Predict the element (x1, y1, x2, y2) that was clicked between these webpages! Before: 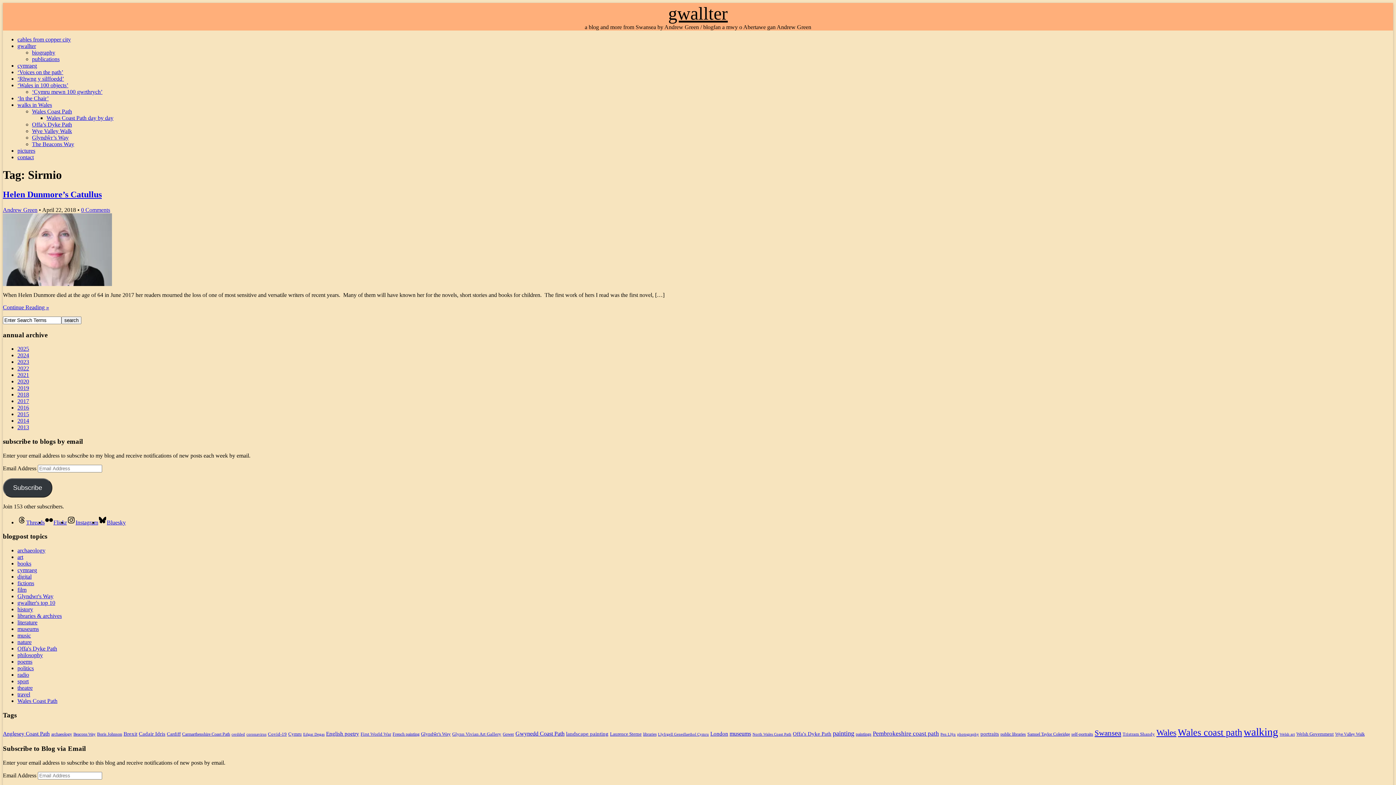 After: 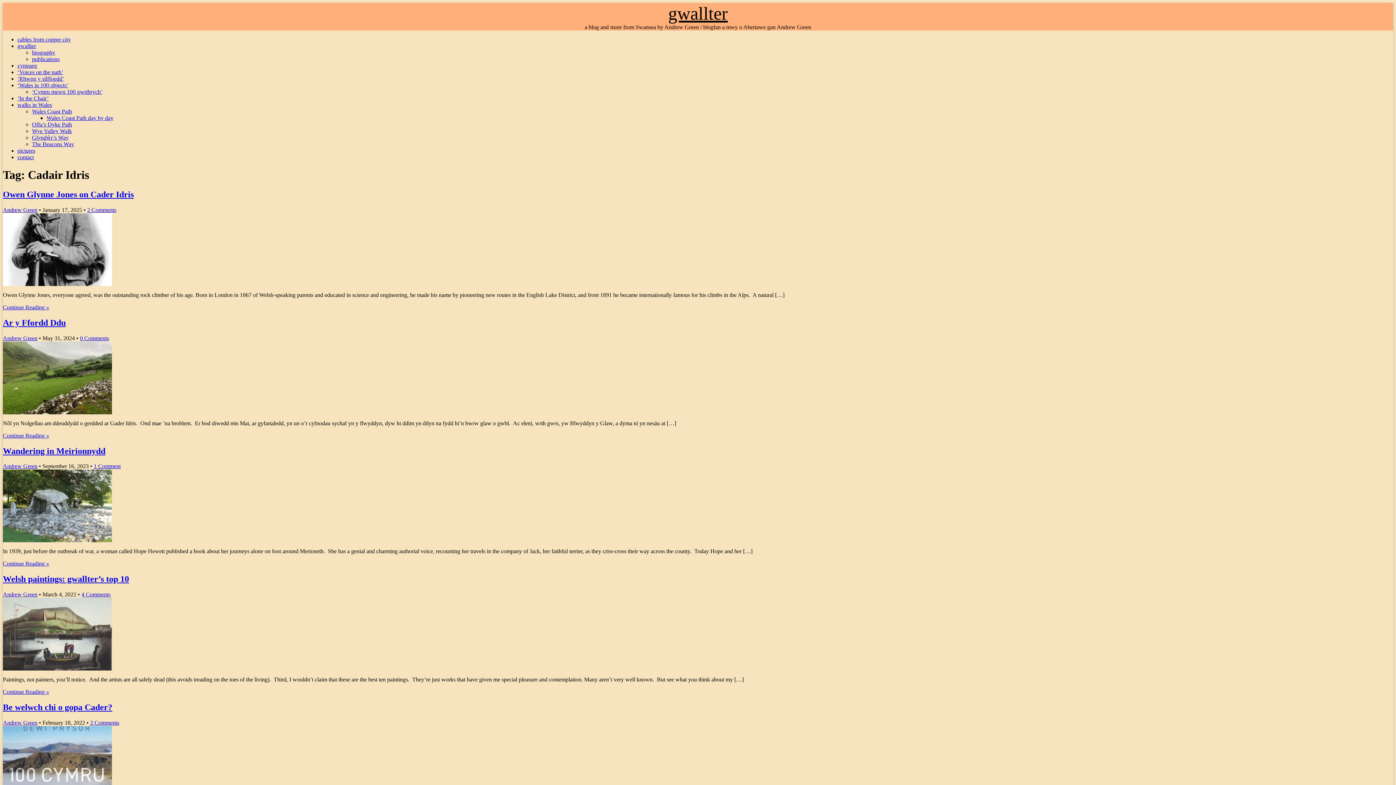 Action: bbox: (138, 731, 165, 736) label: Cadair Idris (14 items)